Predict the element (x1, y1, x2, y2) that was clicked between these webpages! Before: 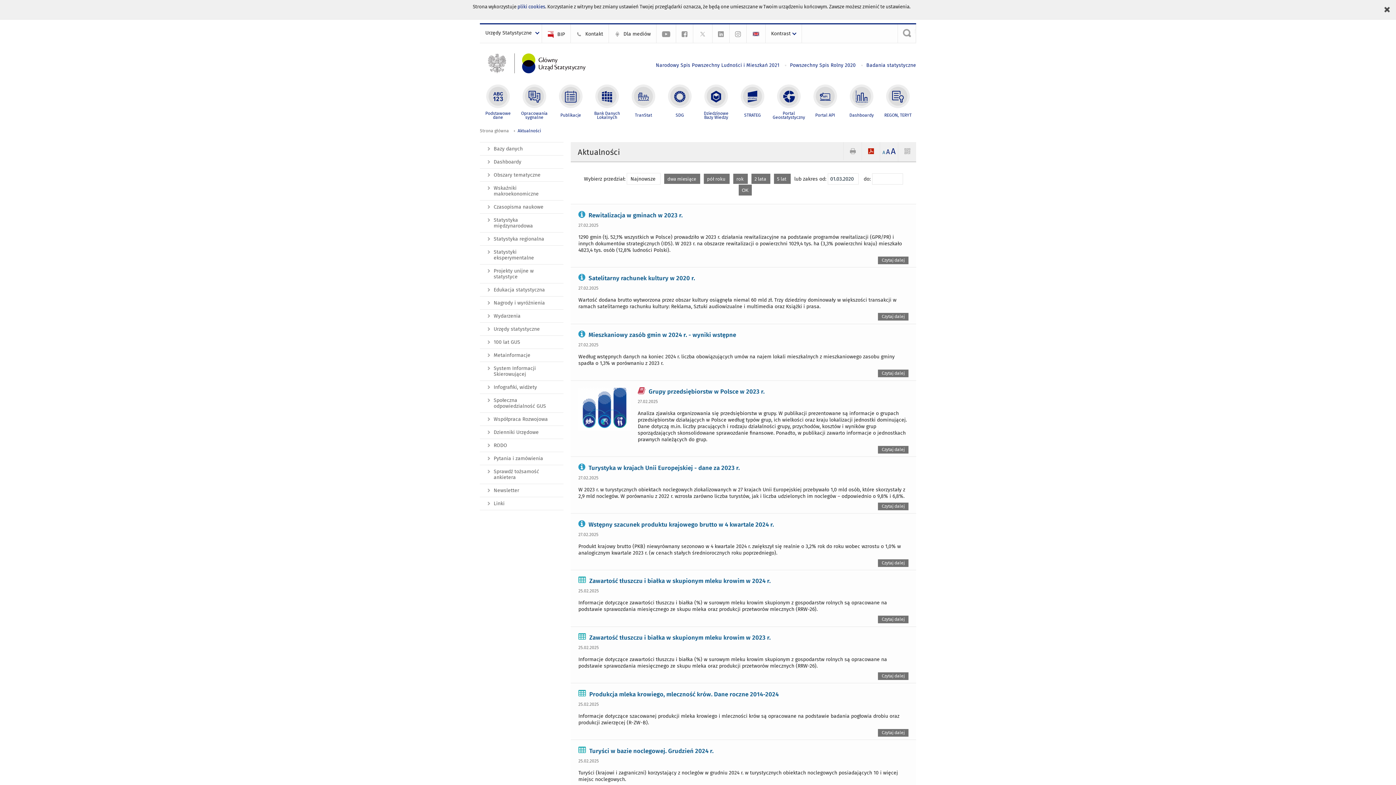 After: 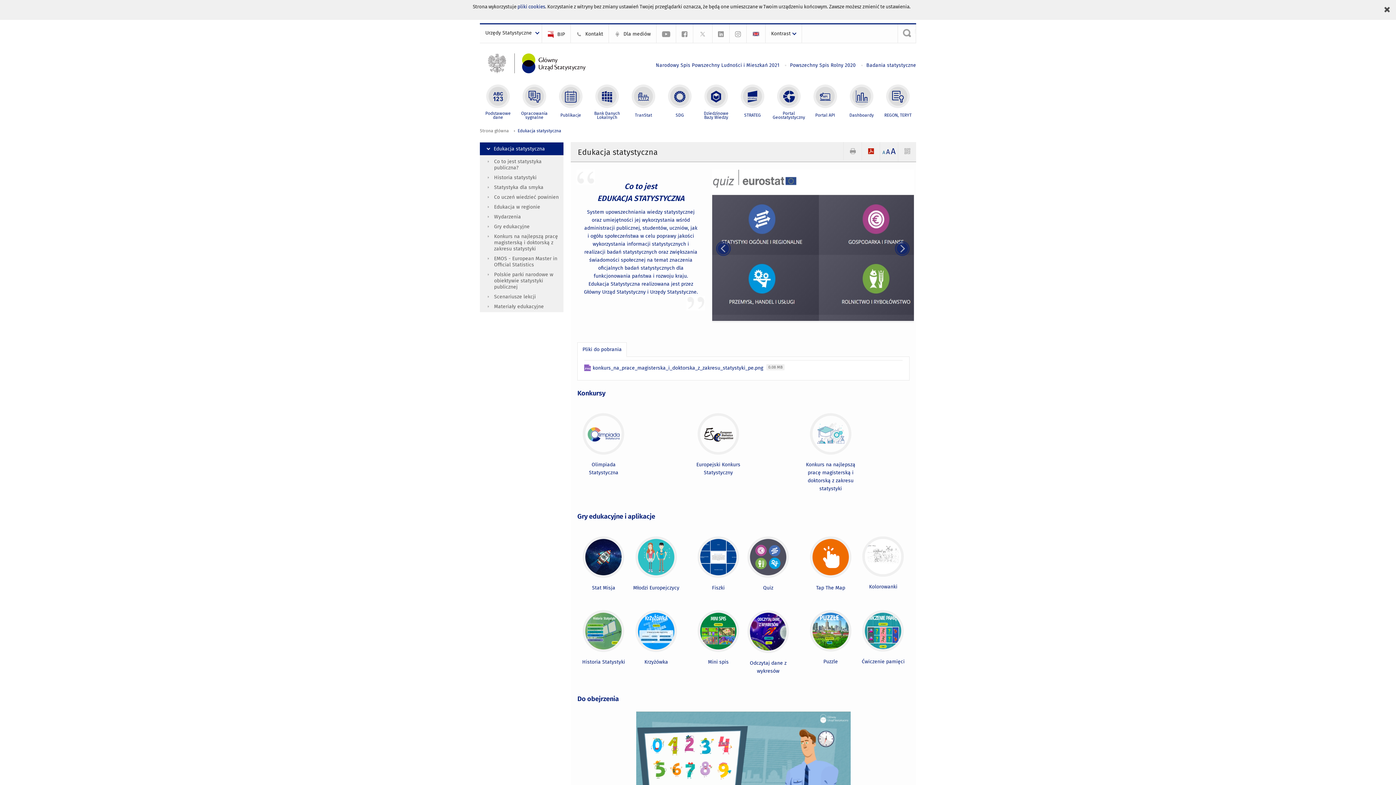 Action: label: Edukacja statystyczna bbox: (480, 283, 563, 296)